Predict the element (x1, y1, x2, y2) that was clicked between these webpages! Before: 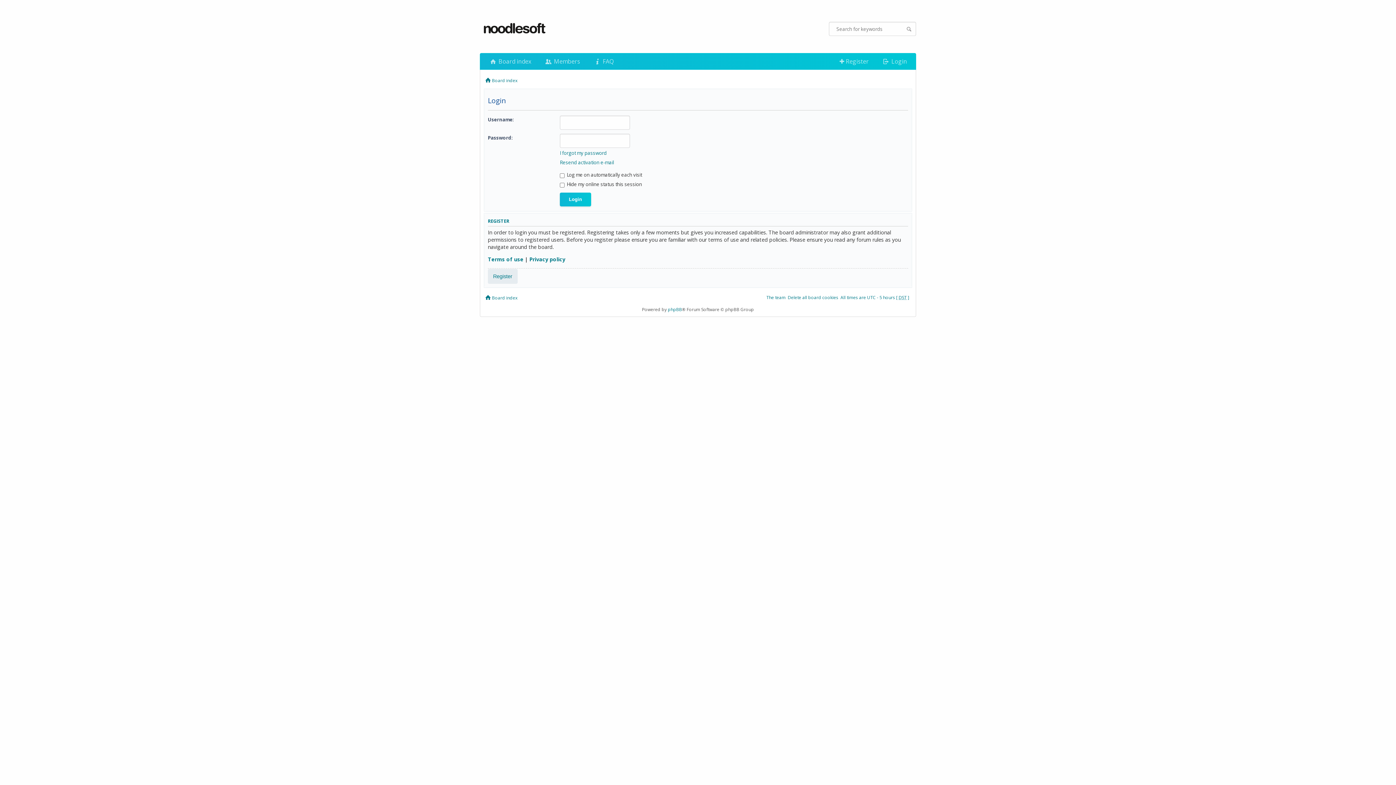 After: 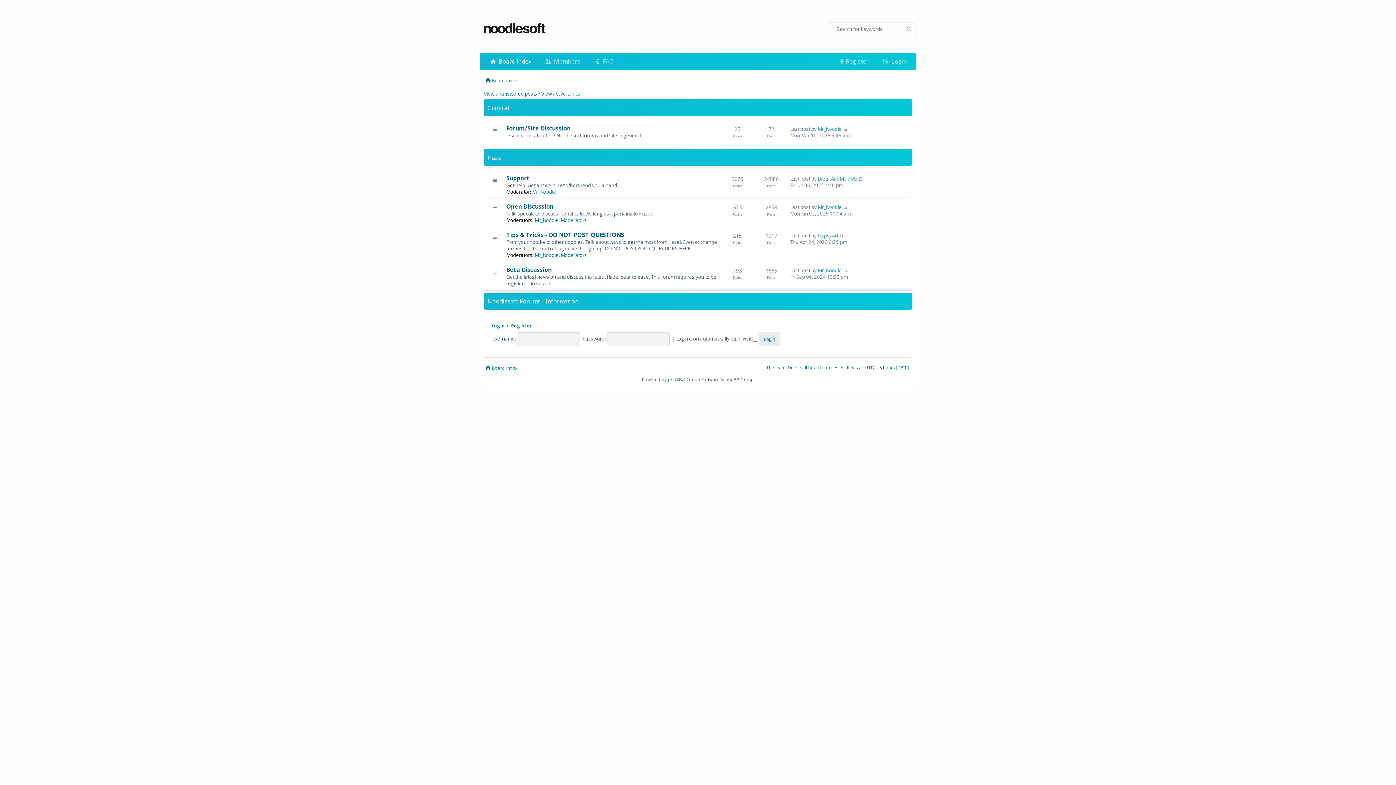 Action: bbox: (492, 294, 517, 301) label: Board index